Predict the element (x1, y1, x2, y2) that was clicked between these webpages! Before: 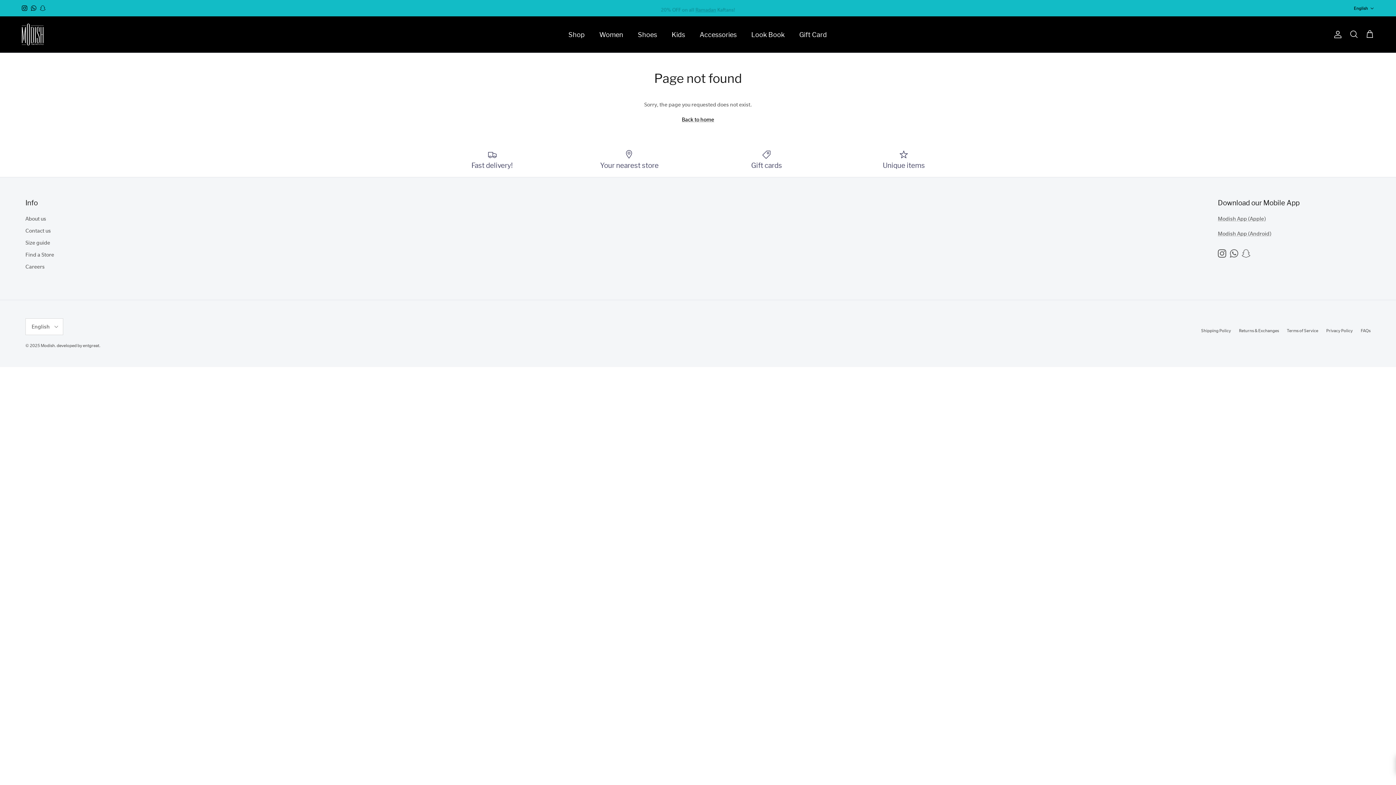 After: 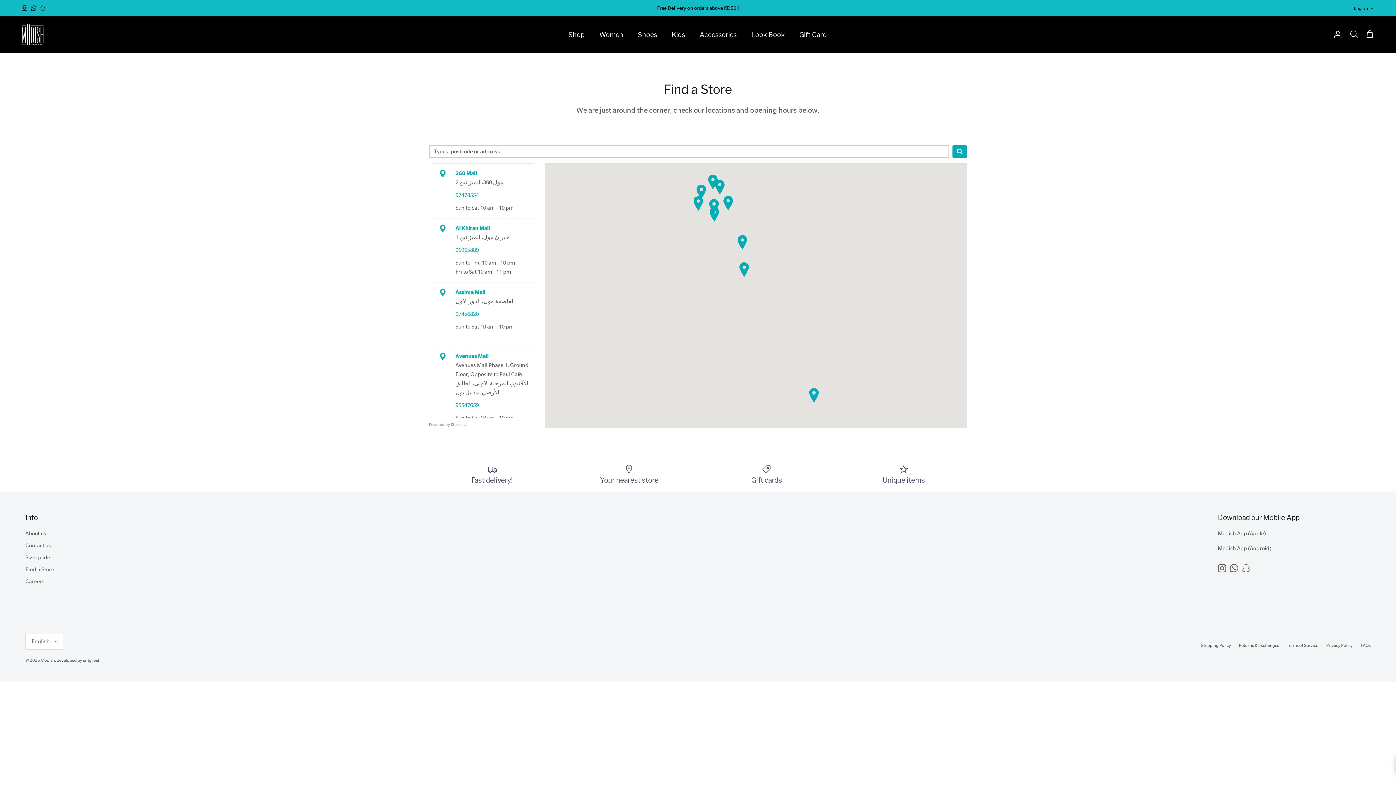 Action: bbox: (25, 252, 54, 258) label: Find a Store